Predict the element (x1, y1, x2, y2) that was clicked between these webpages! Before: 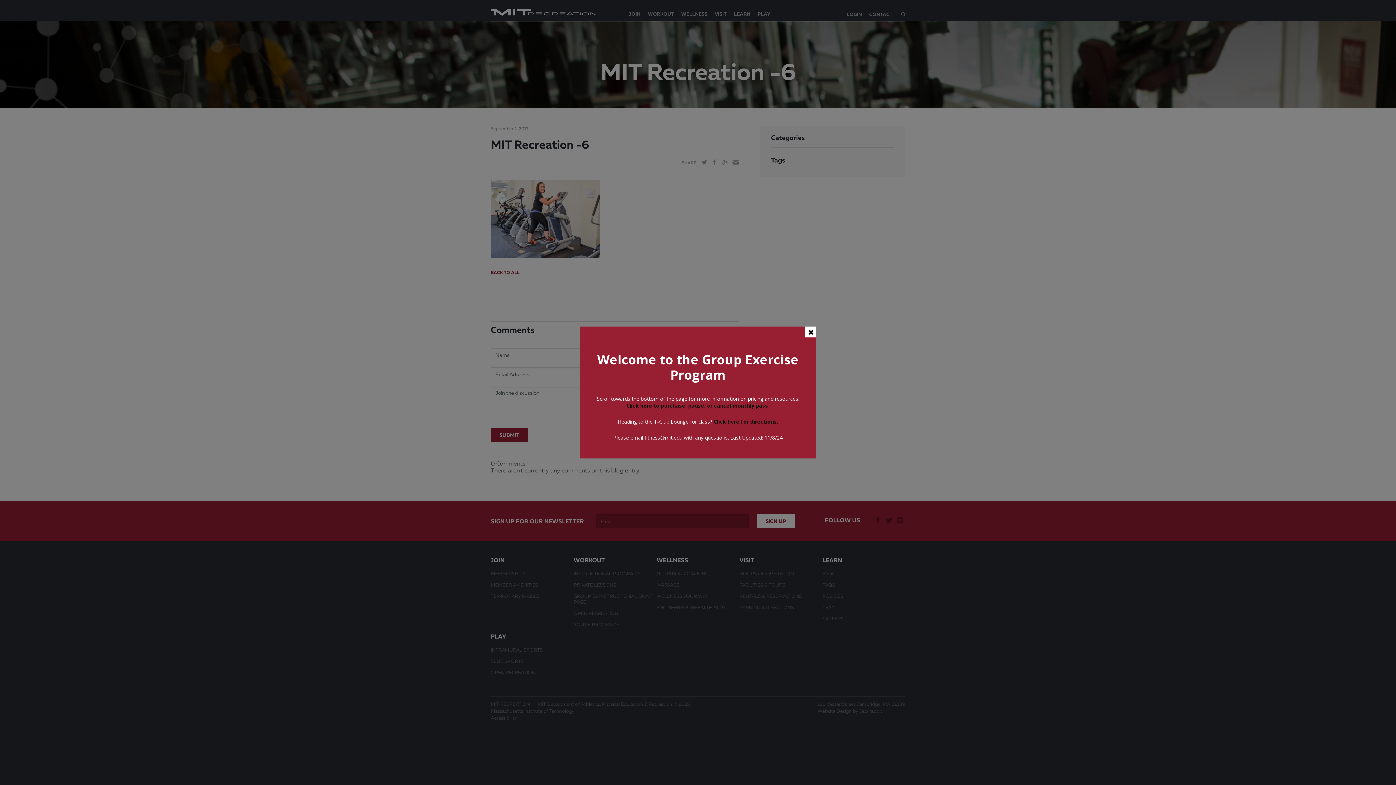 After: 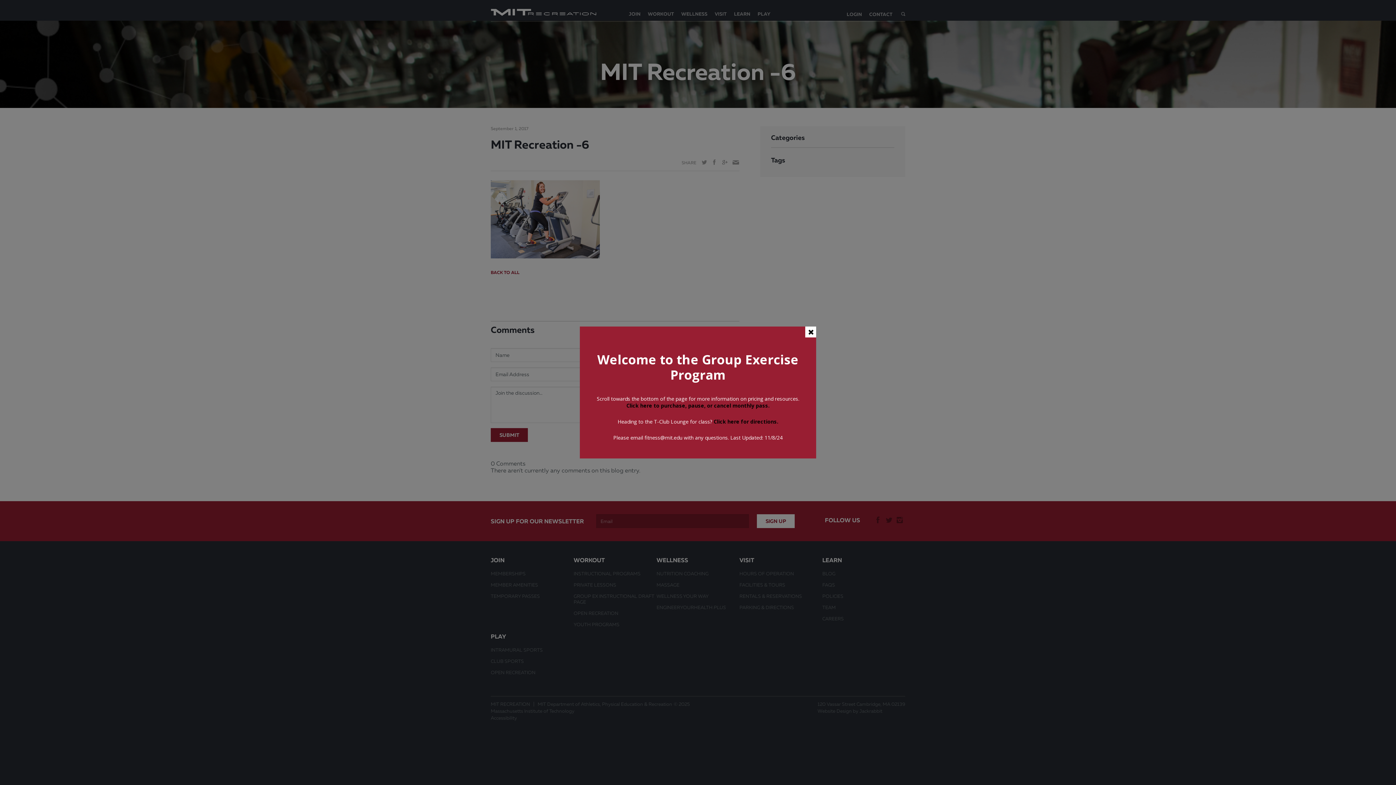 Action: label: Click here for directions. bbox: (713, 418, 778, 425)